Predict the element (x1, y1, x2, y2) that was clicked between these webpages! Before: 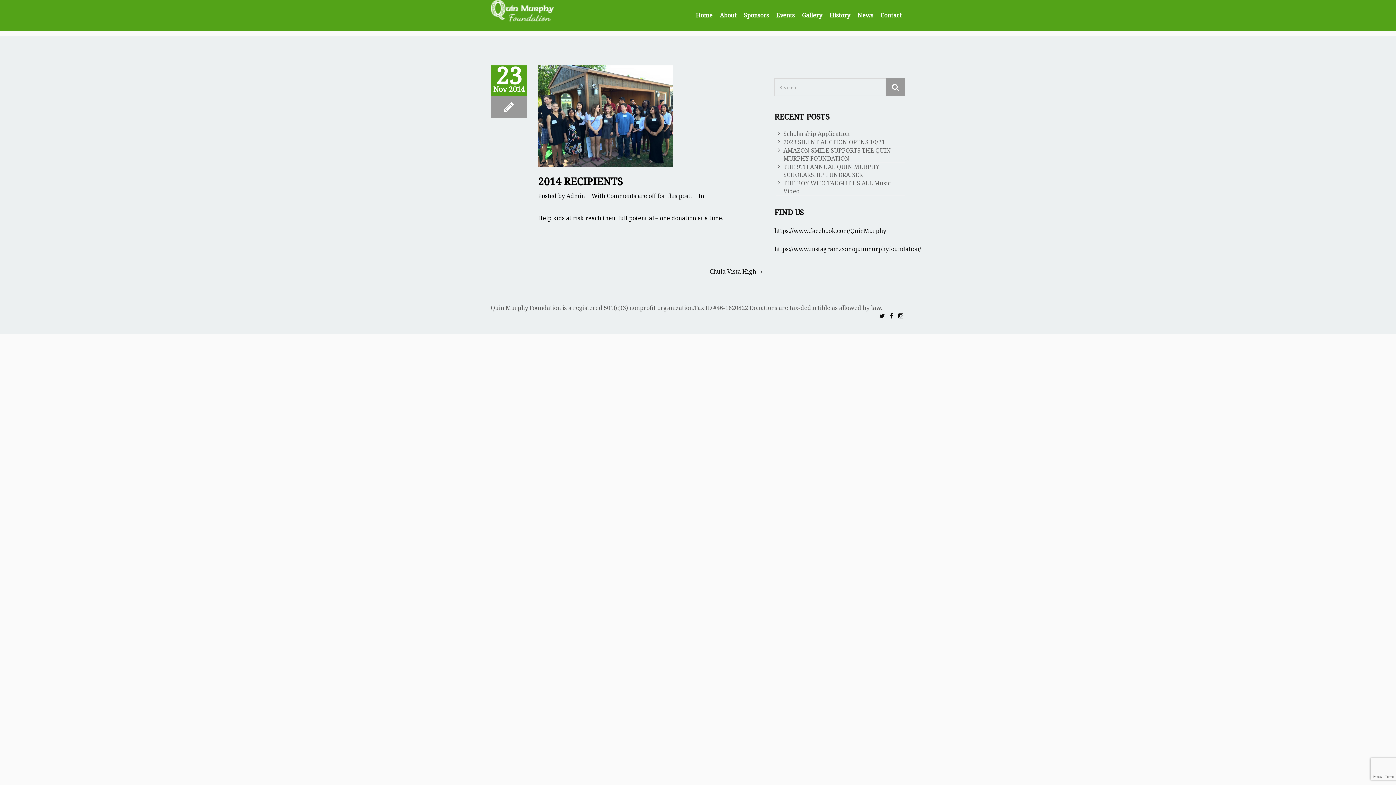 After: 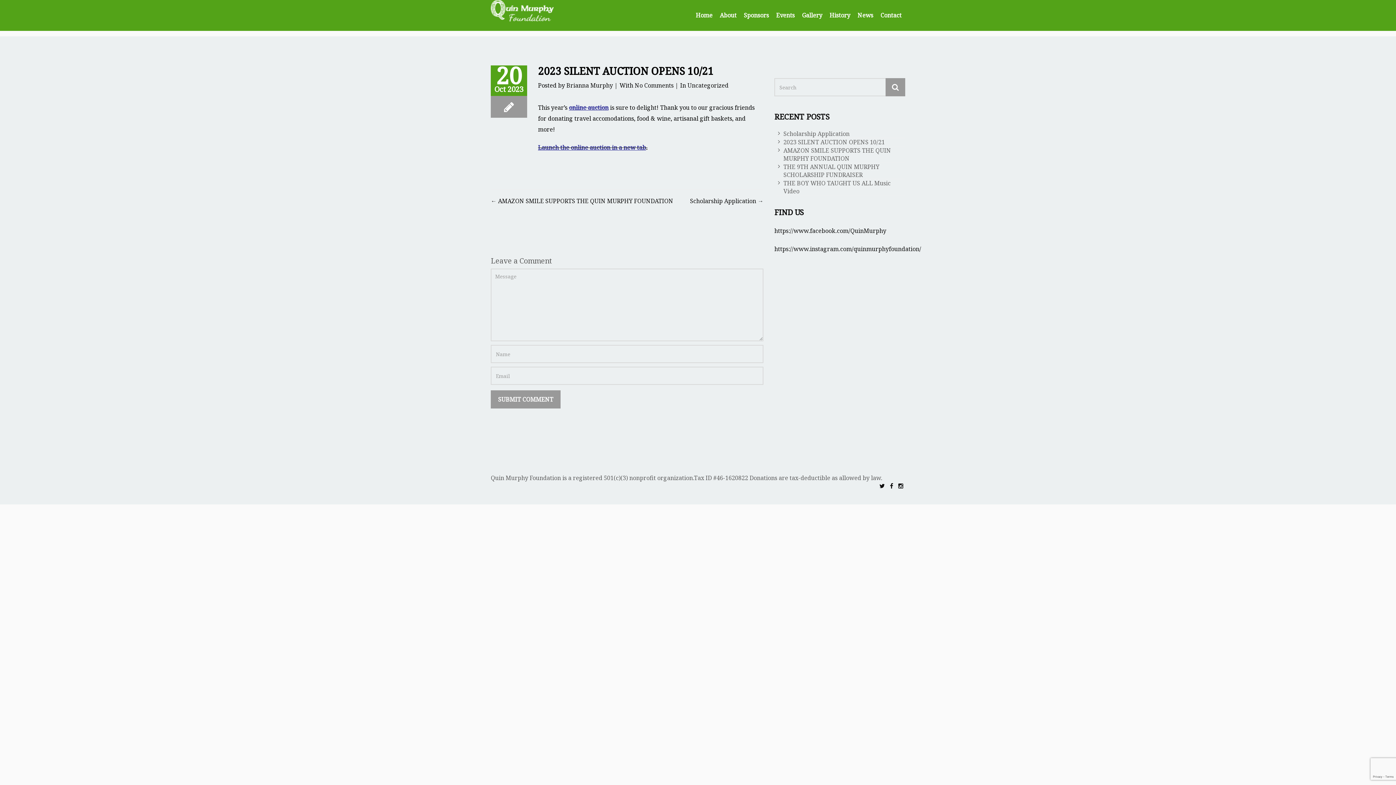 Action: bbox: (783, 138, 885, 146) label: 2023 SILENT AUCTION OPENS 10/21